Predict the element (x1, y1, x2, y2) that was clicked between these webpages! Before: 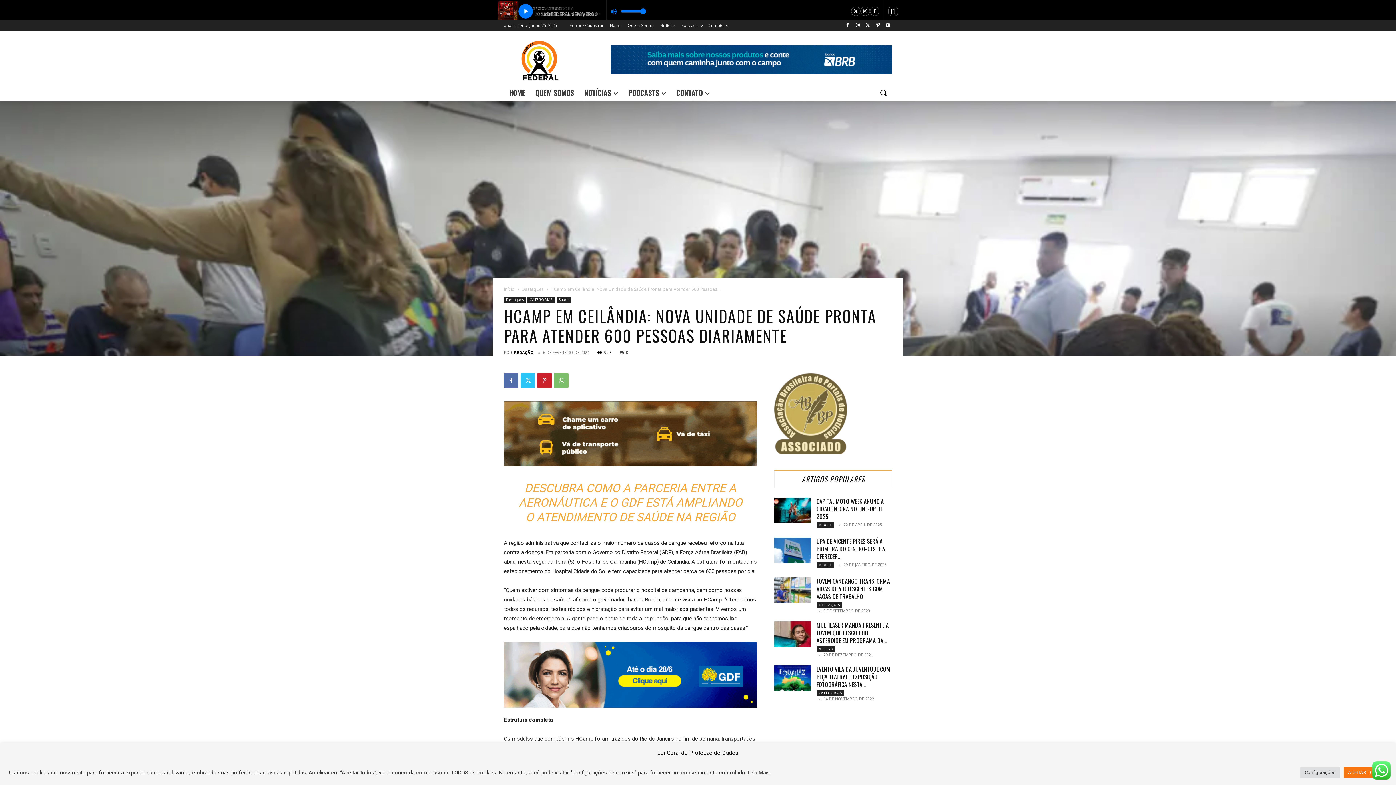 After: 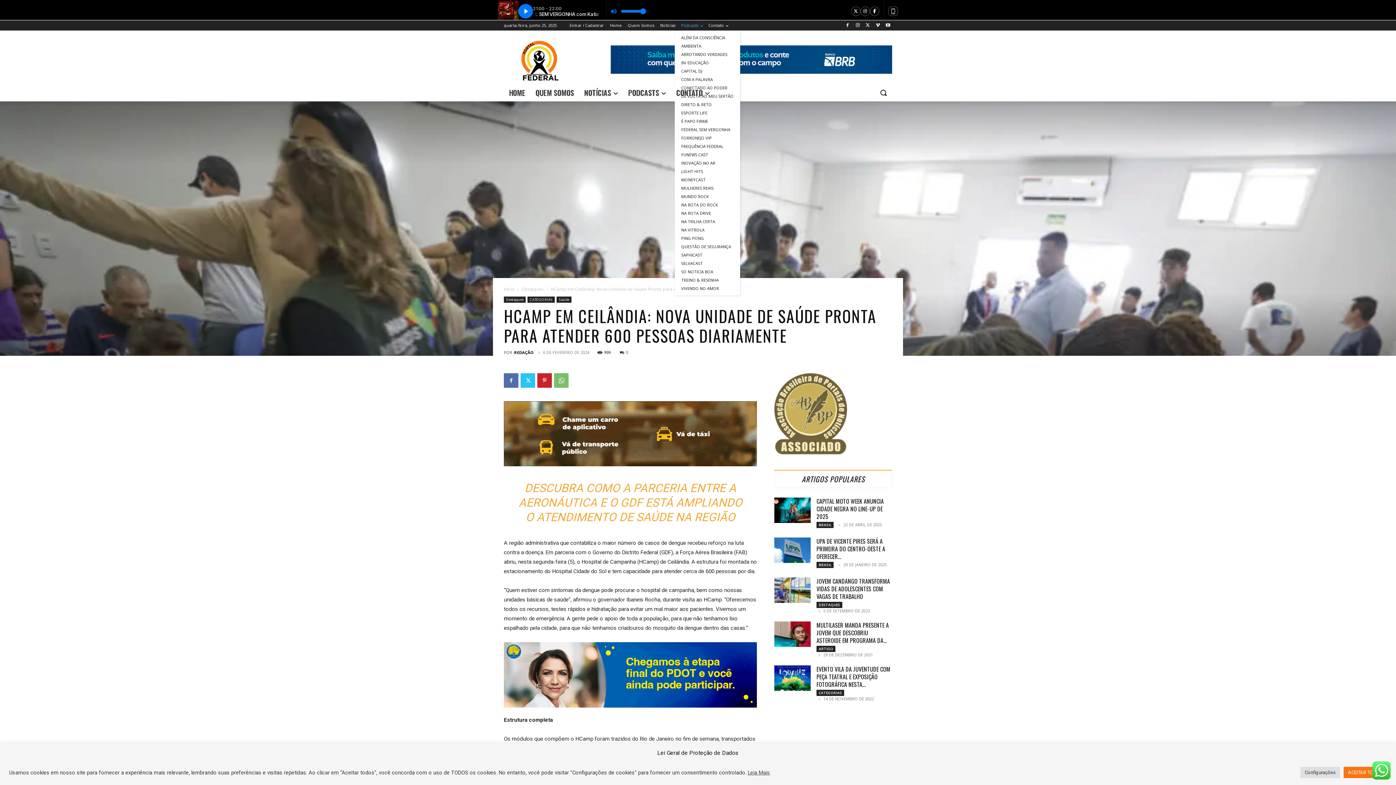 Action: label: Podcasts bbox: (681, 20, 702, 30)